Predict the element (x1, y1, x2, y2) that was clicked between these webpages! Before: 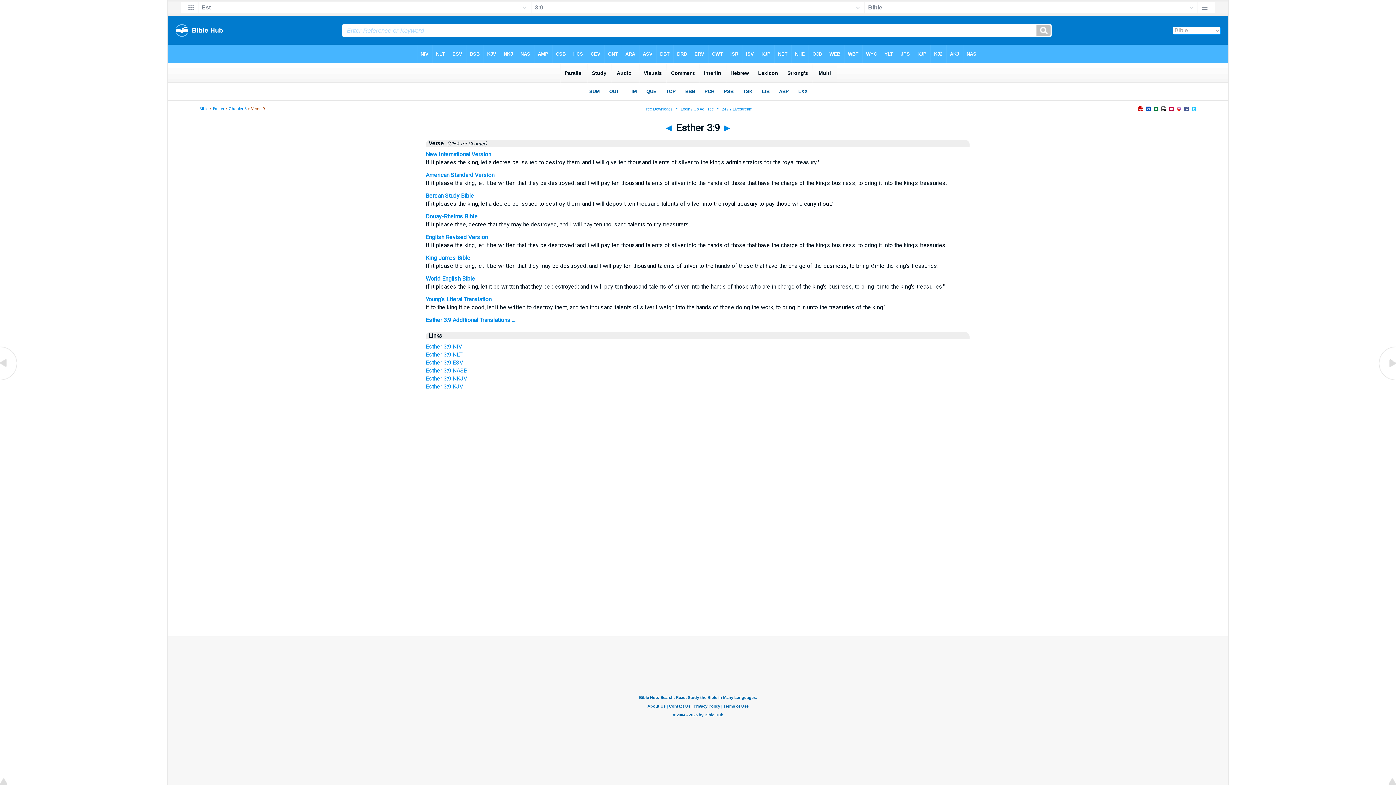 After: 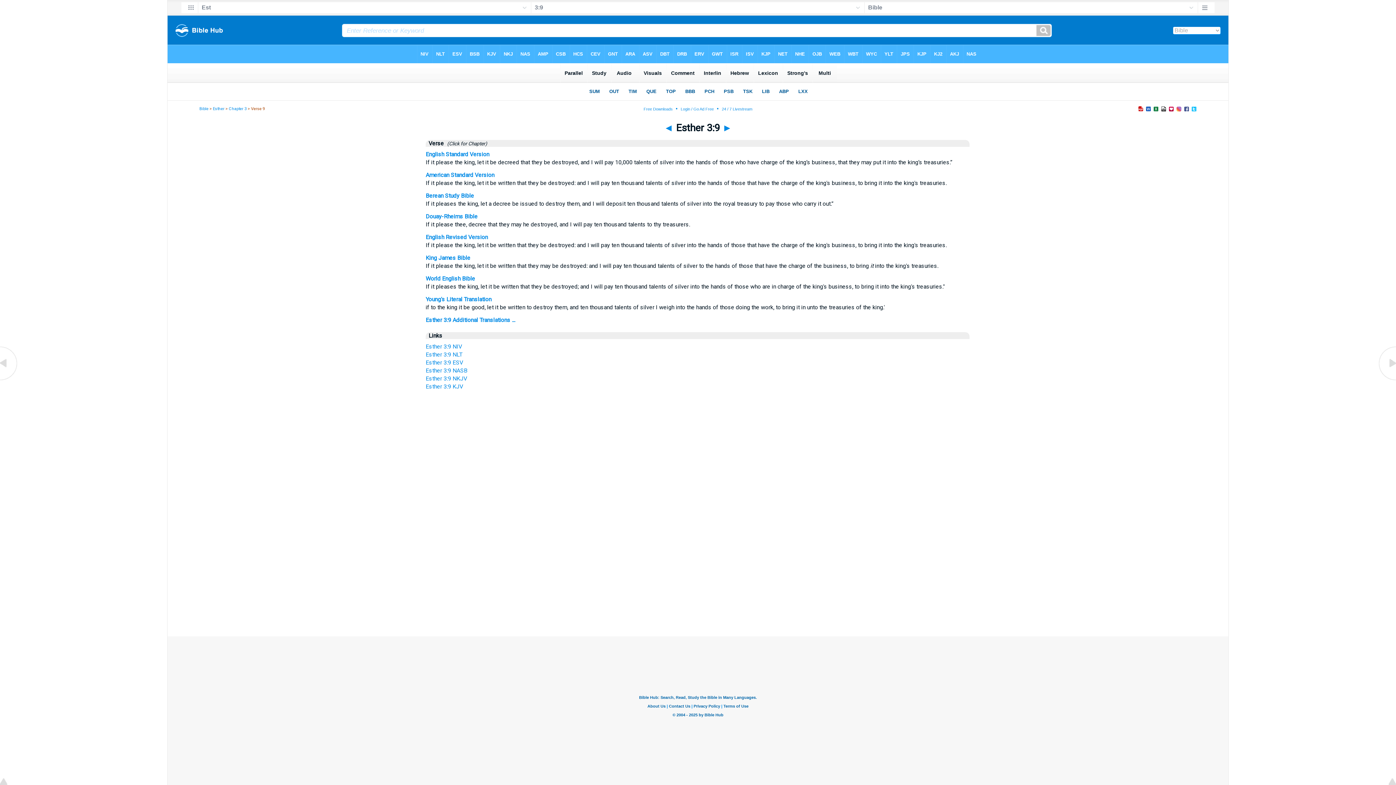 Action: label: Esther 3:9 ESV bbox: (425, 359, 463, 366)